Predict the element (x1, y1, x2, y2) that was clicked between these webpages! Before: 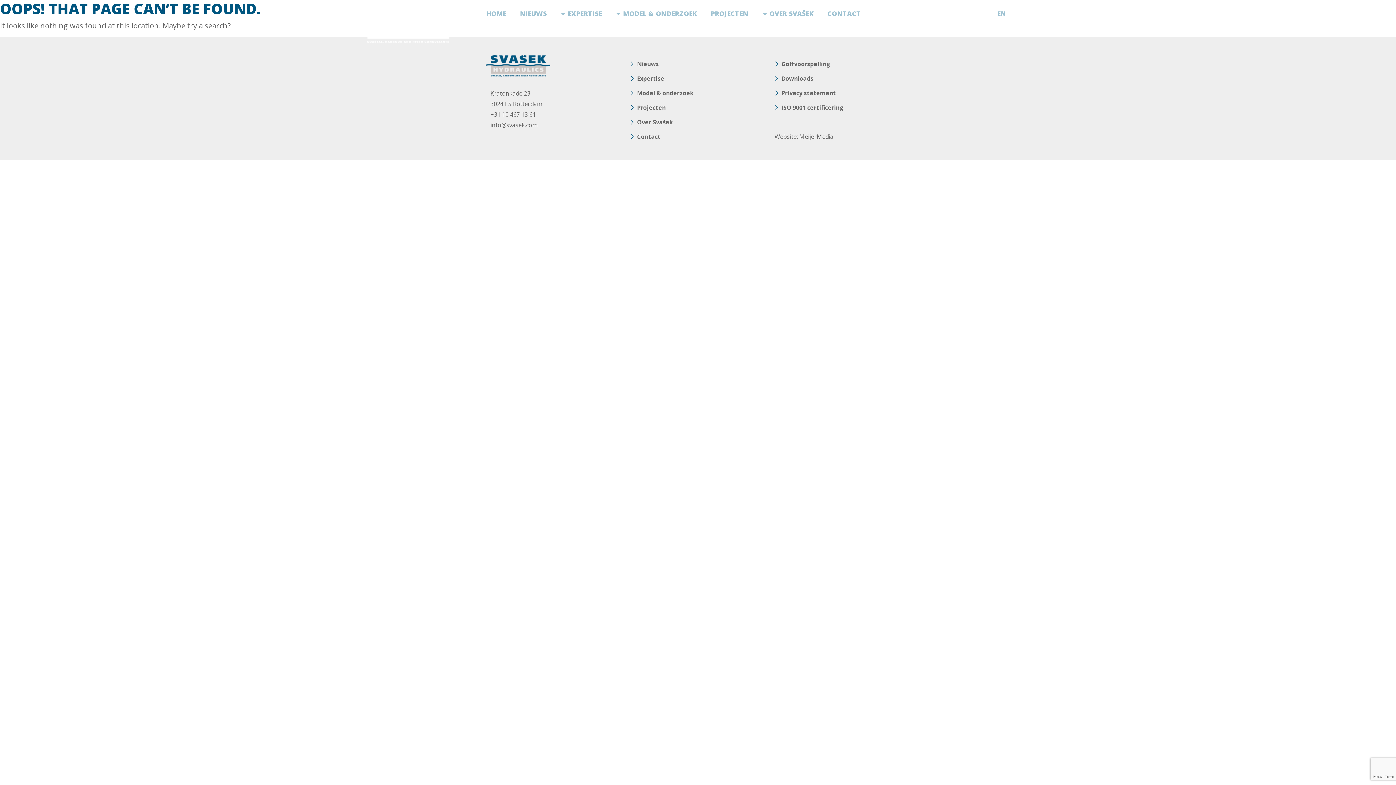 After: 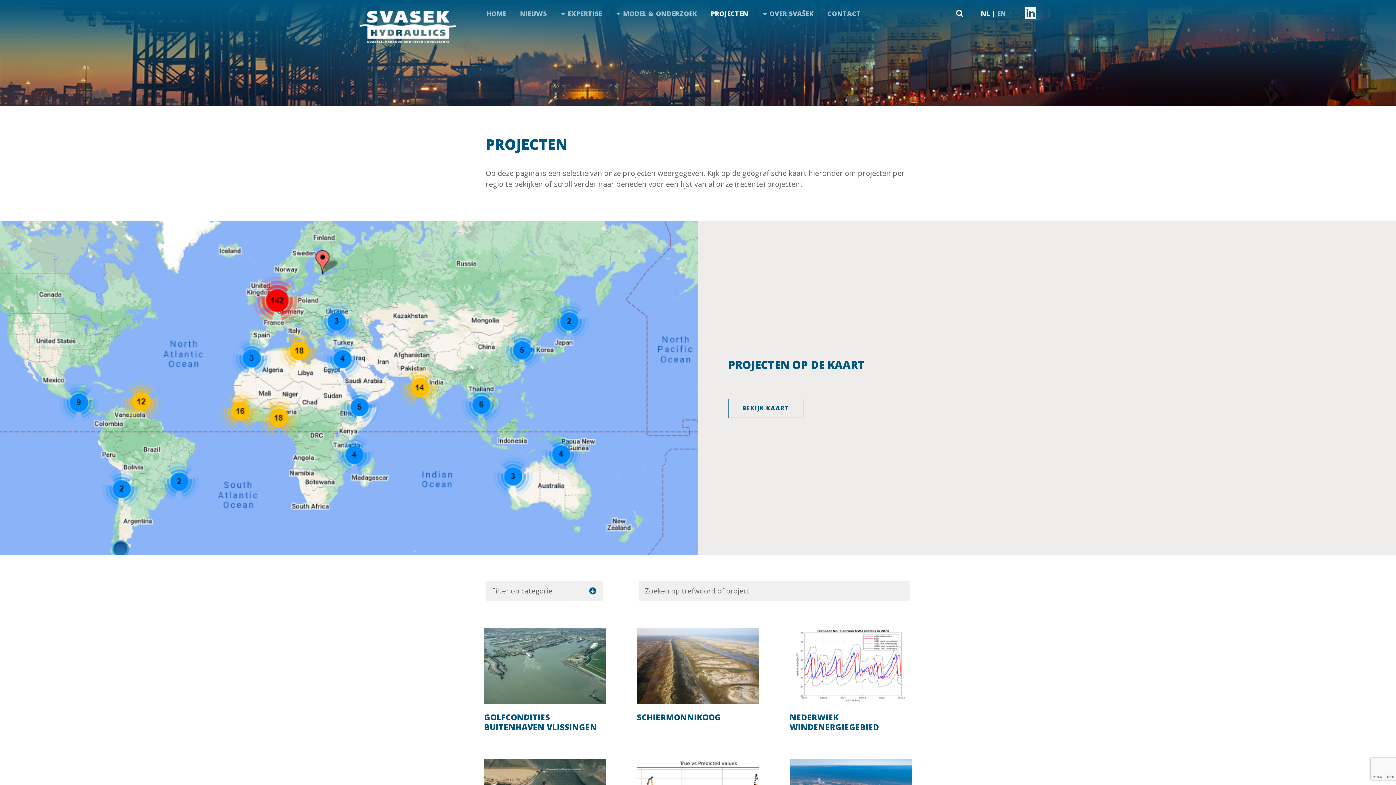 Action: label: Projecten bbox: (630, 103, 665, 111)